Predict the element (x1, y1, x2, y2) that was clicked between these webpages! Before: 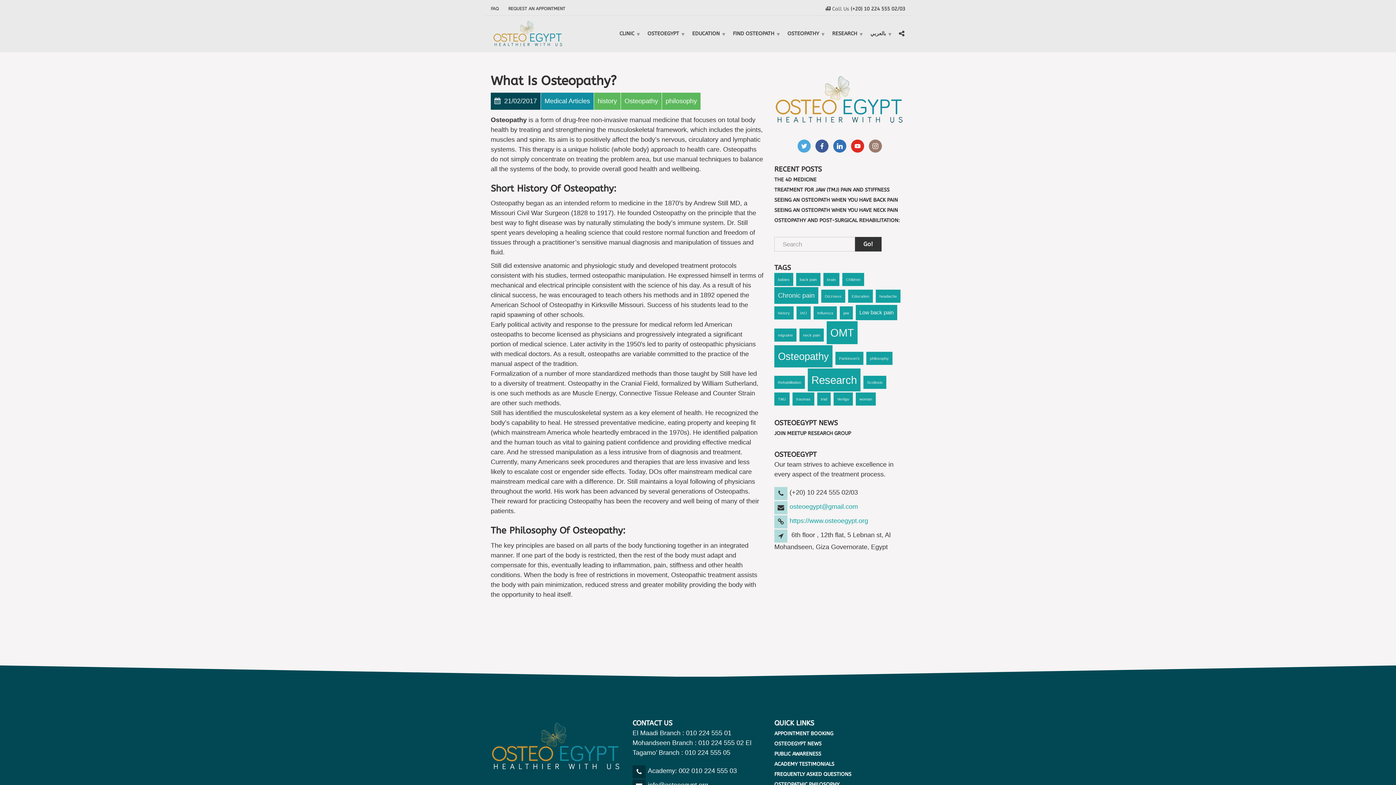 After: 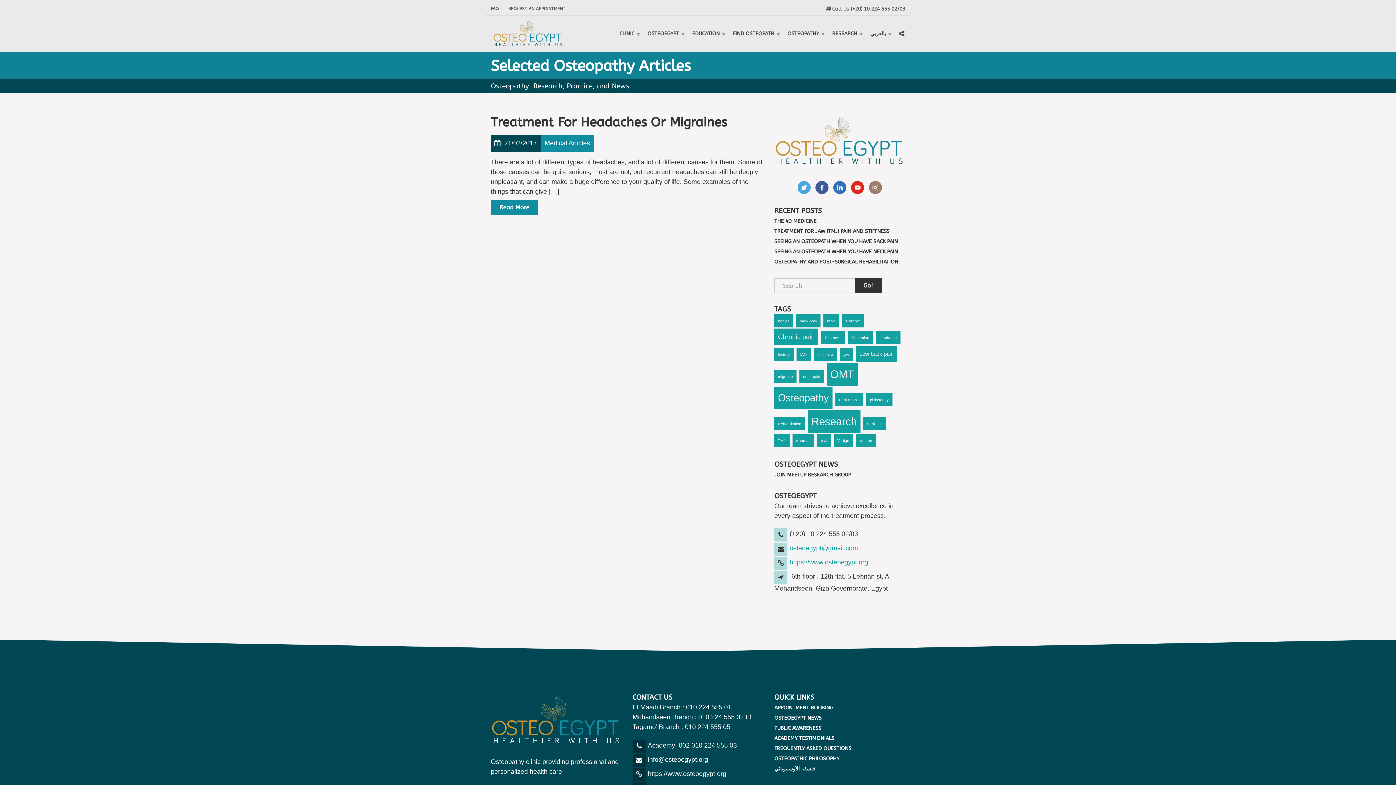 Action: bbox: (876, 289, 900, 302) label: headache (1 item)